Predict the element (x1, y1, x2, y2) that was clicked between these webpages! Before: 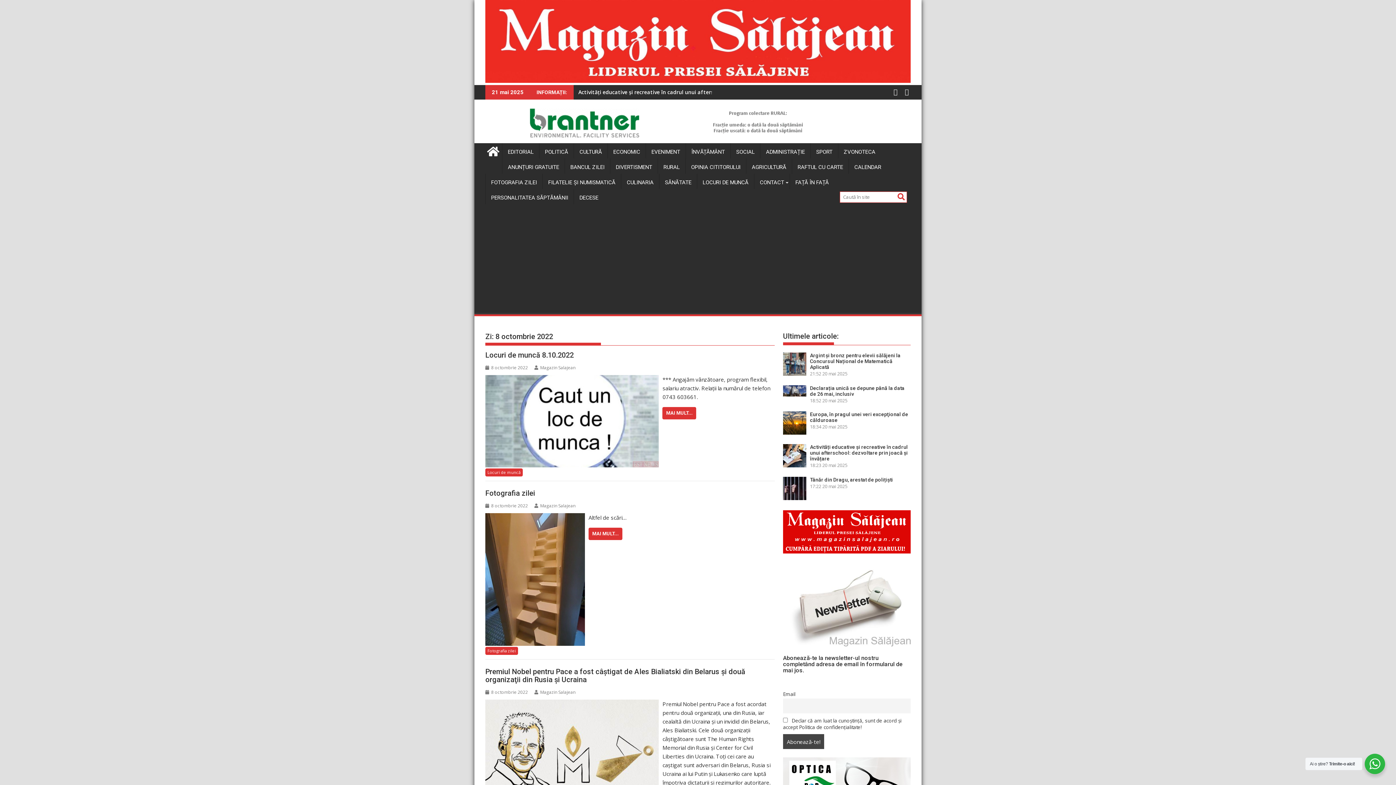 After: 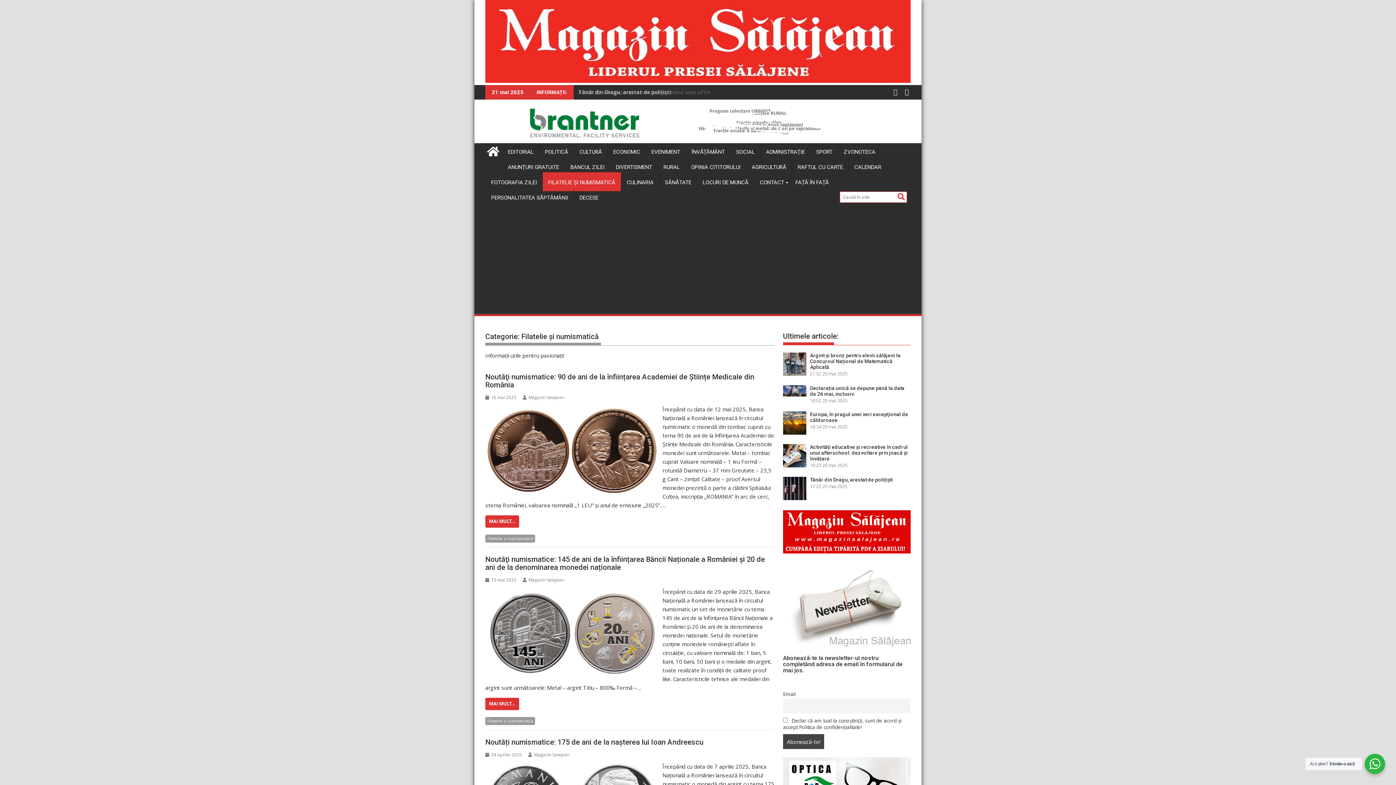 Action: bbox: (542, 173, 621, 191) label: FILATELIE ŞI NUMISMATICĂ